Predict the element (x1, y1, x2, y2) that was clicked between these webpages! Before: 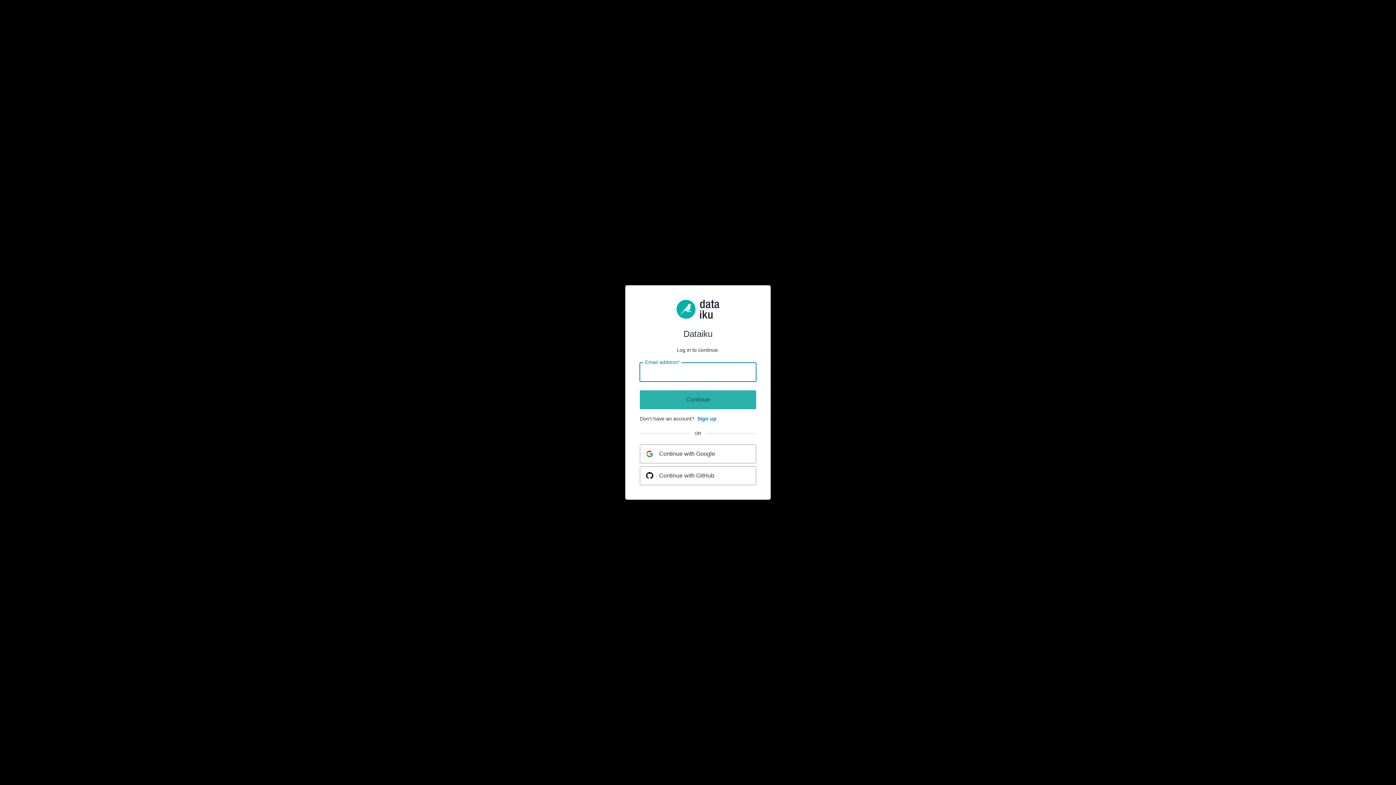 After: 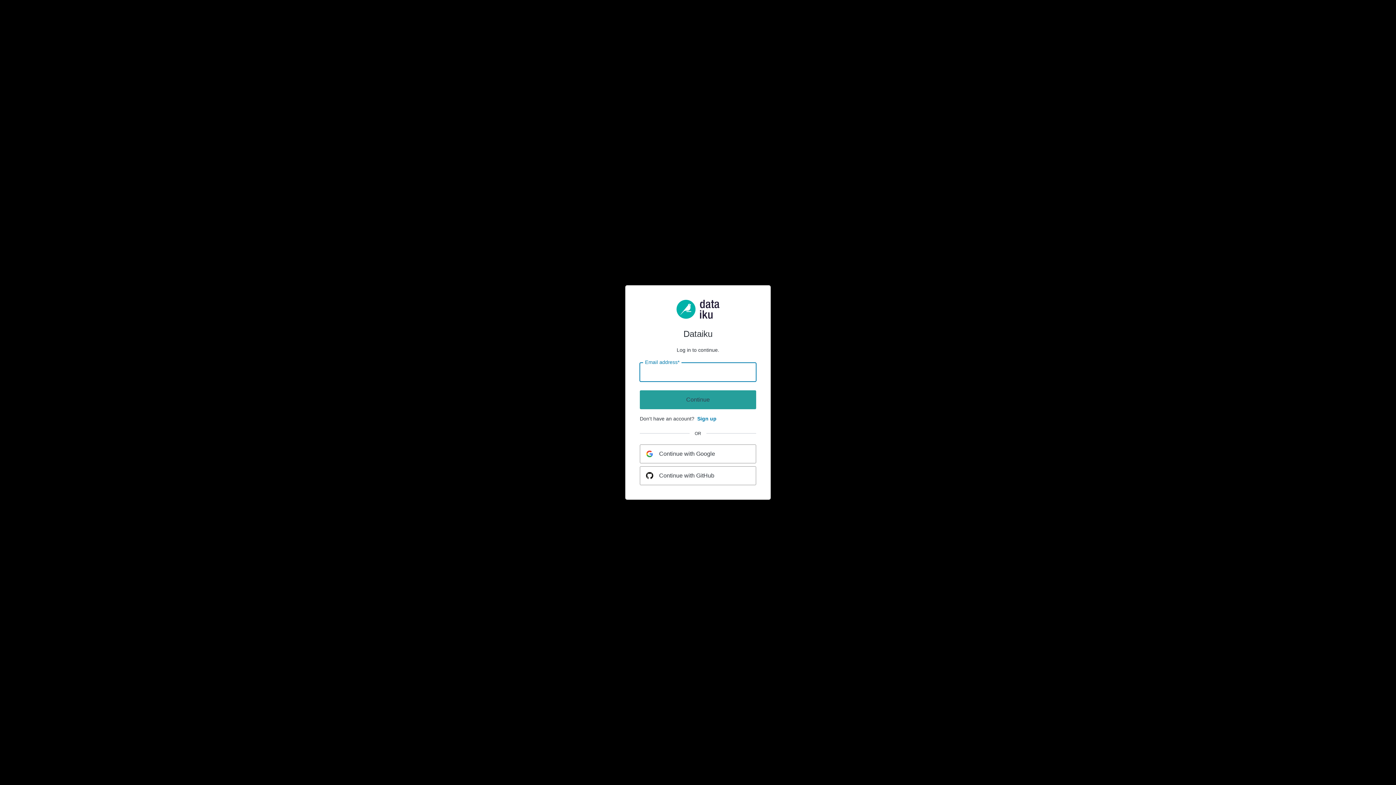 Action: label: Continue bbox: (640, 390, 756, 409)